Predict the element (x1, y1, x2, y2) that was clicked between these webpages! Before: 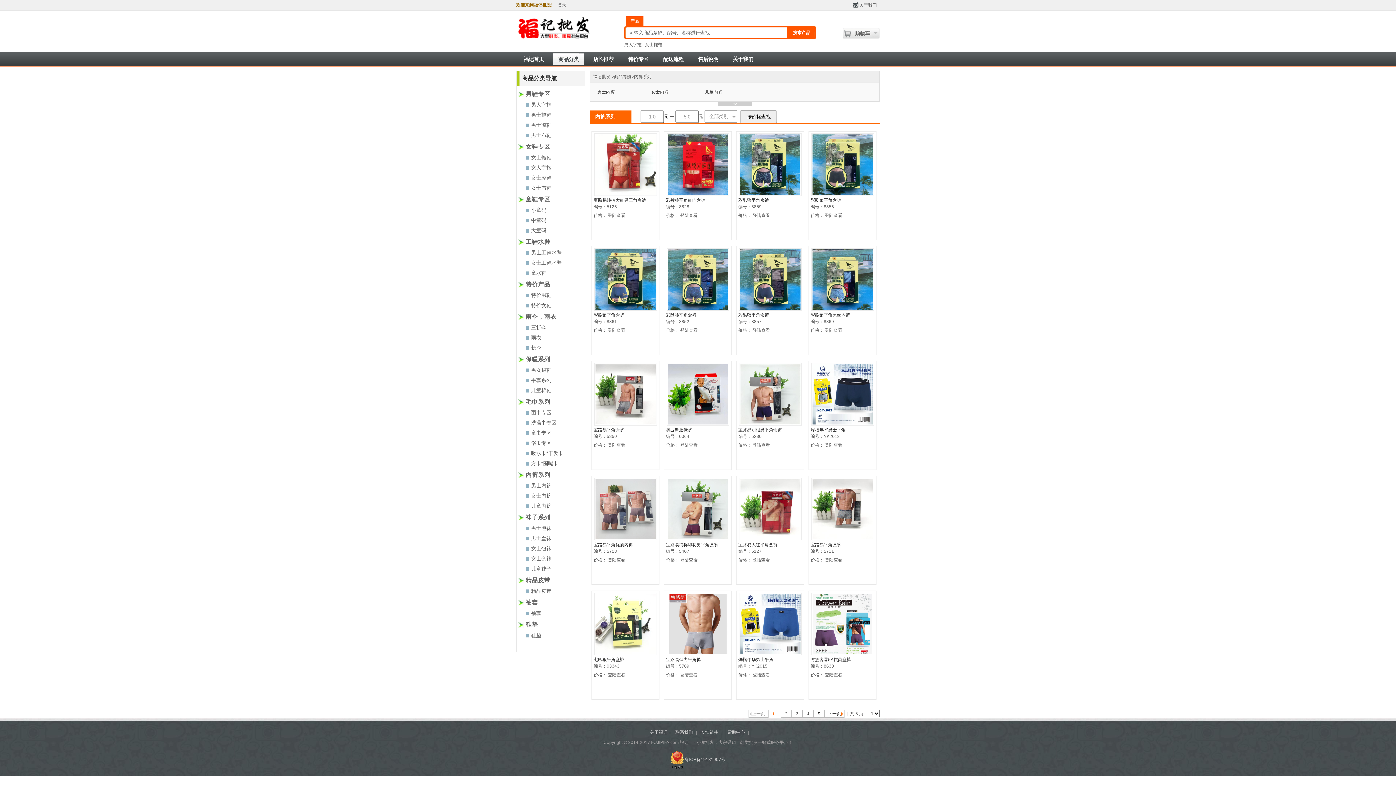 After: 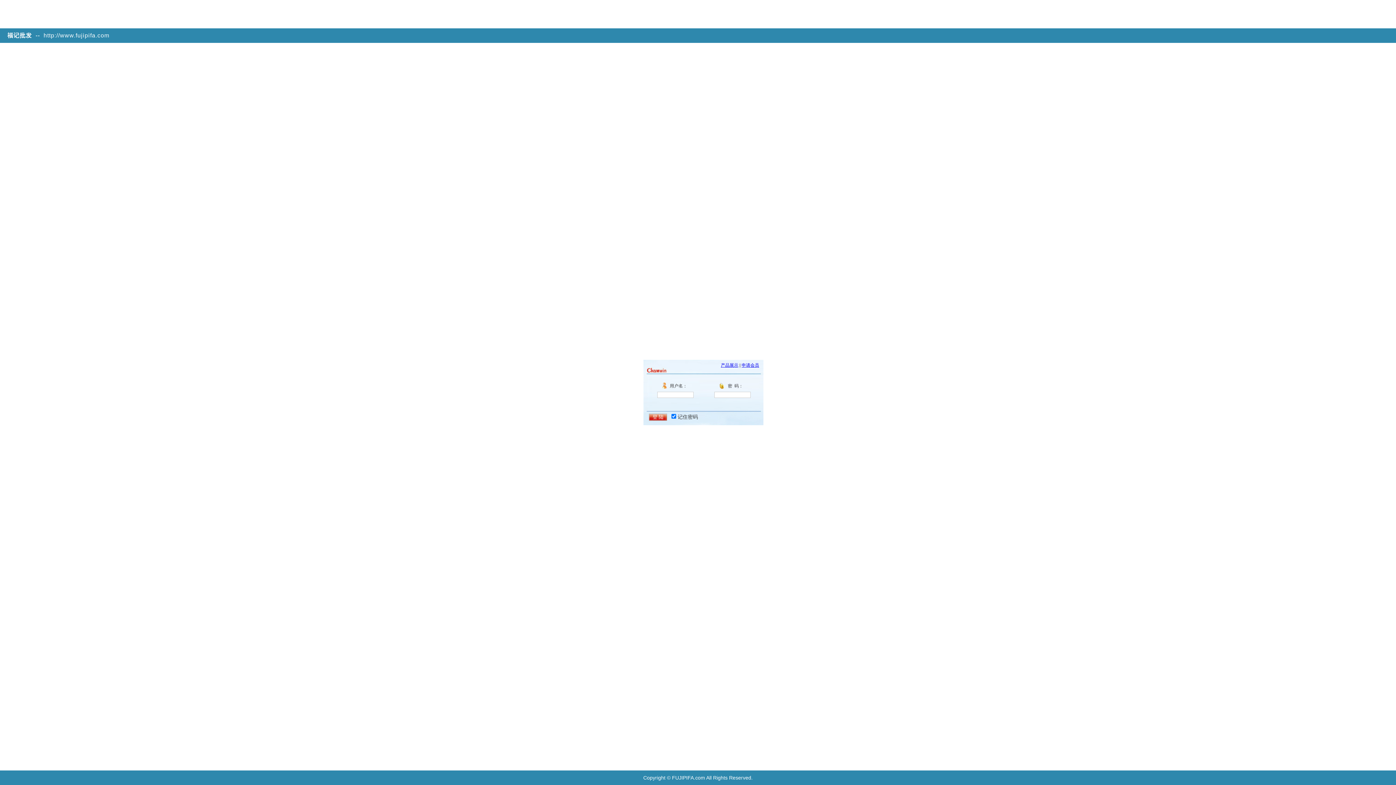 Action: bbox: (825, 328, 842, 333) label: 登陆查看